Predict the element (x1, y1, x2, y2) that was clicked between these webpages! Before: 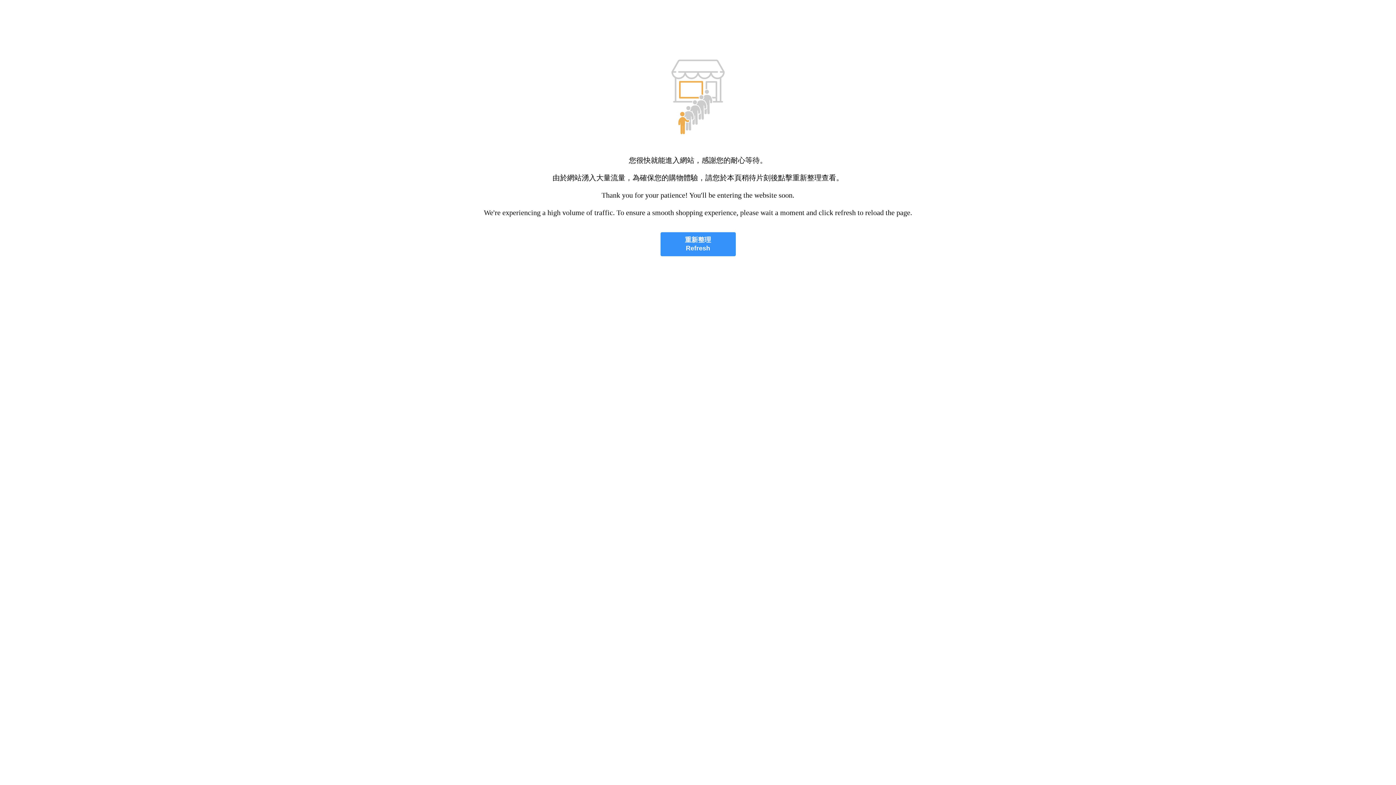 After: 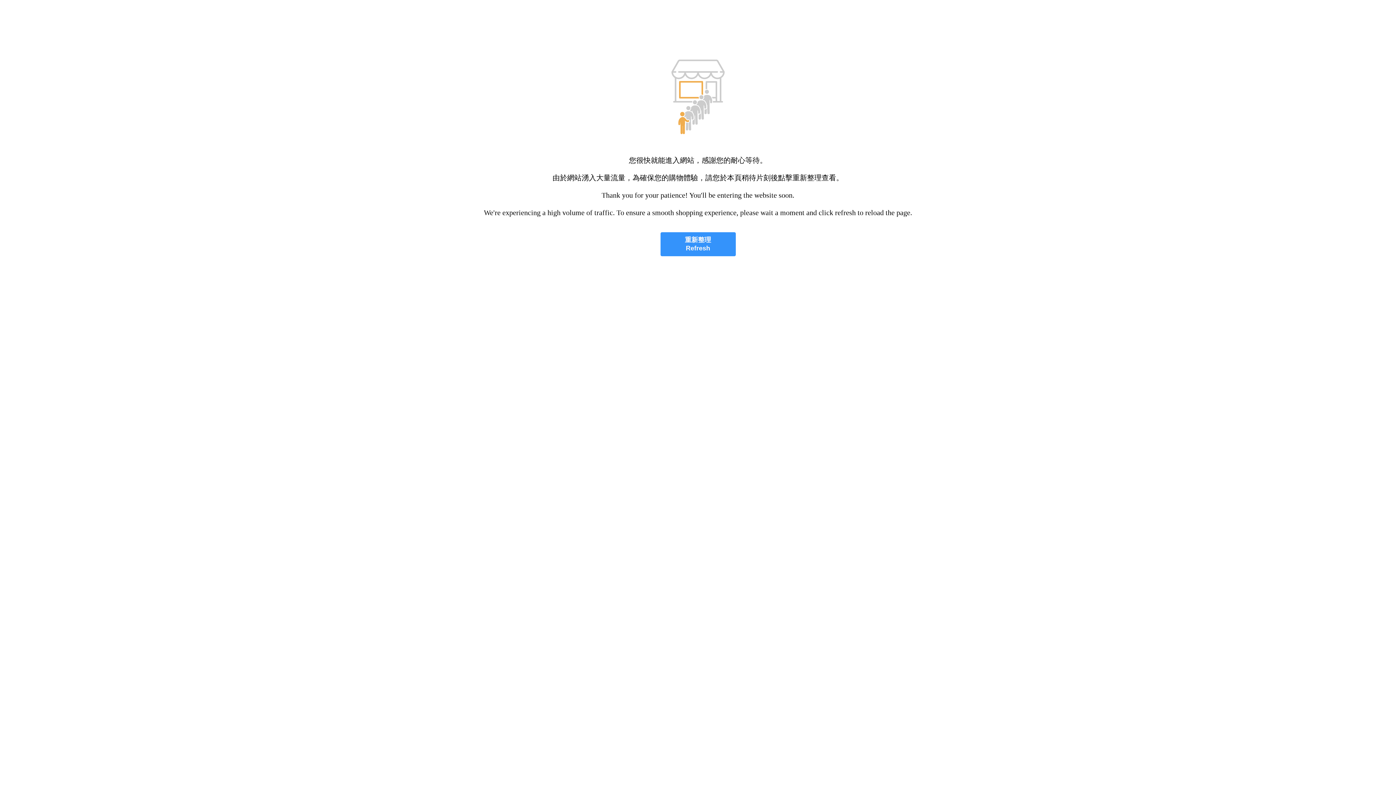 Action: bbox: (660, 232, 735, 256) label: 重新整理
Refresh